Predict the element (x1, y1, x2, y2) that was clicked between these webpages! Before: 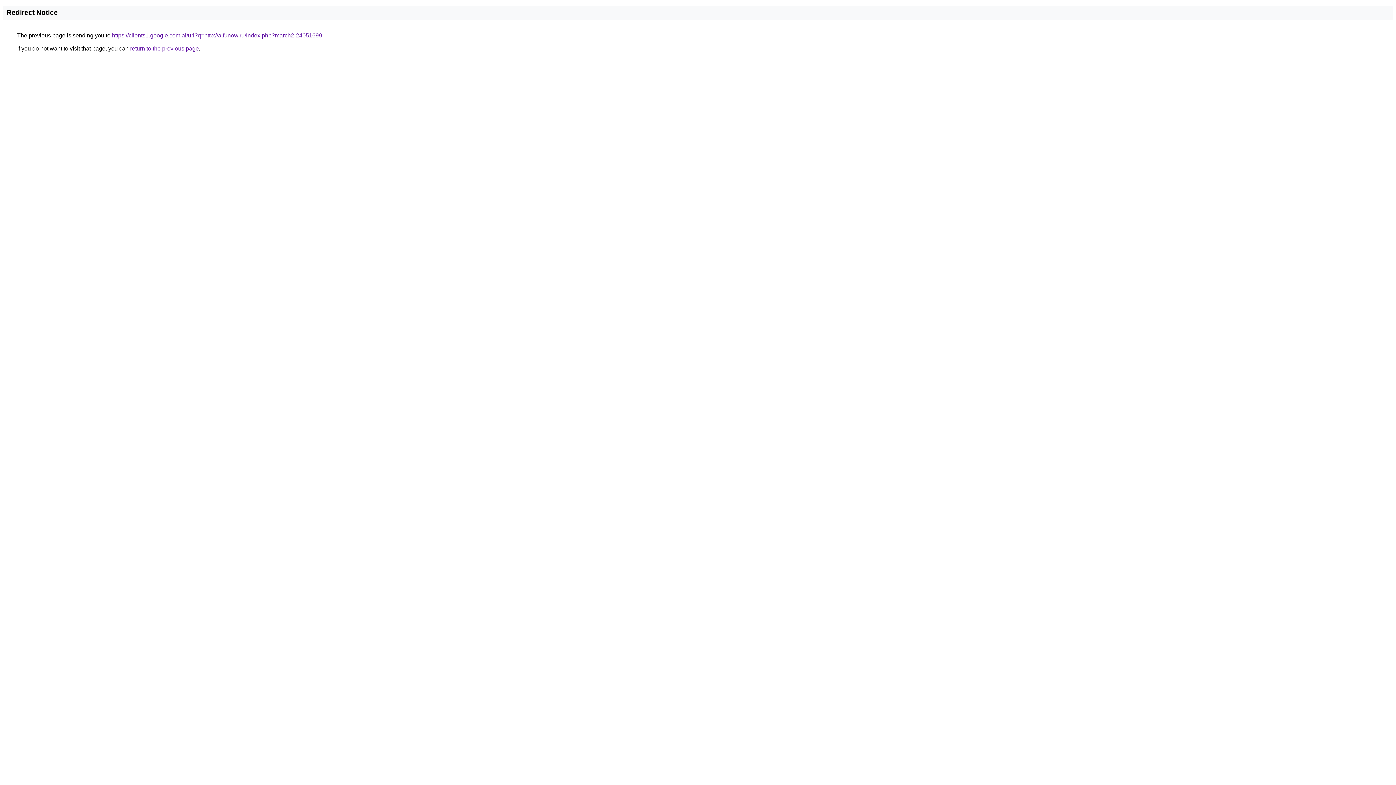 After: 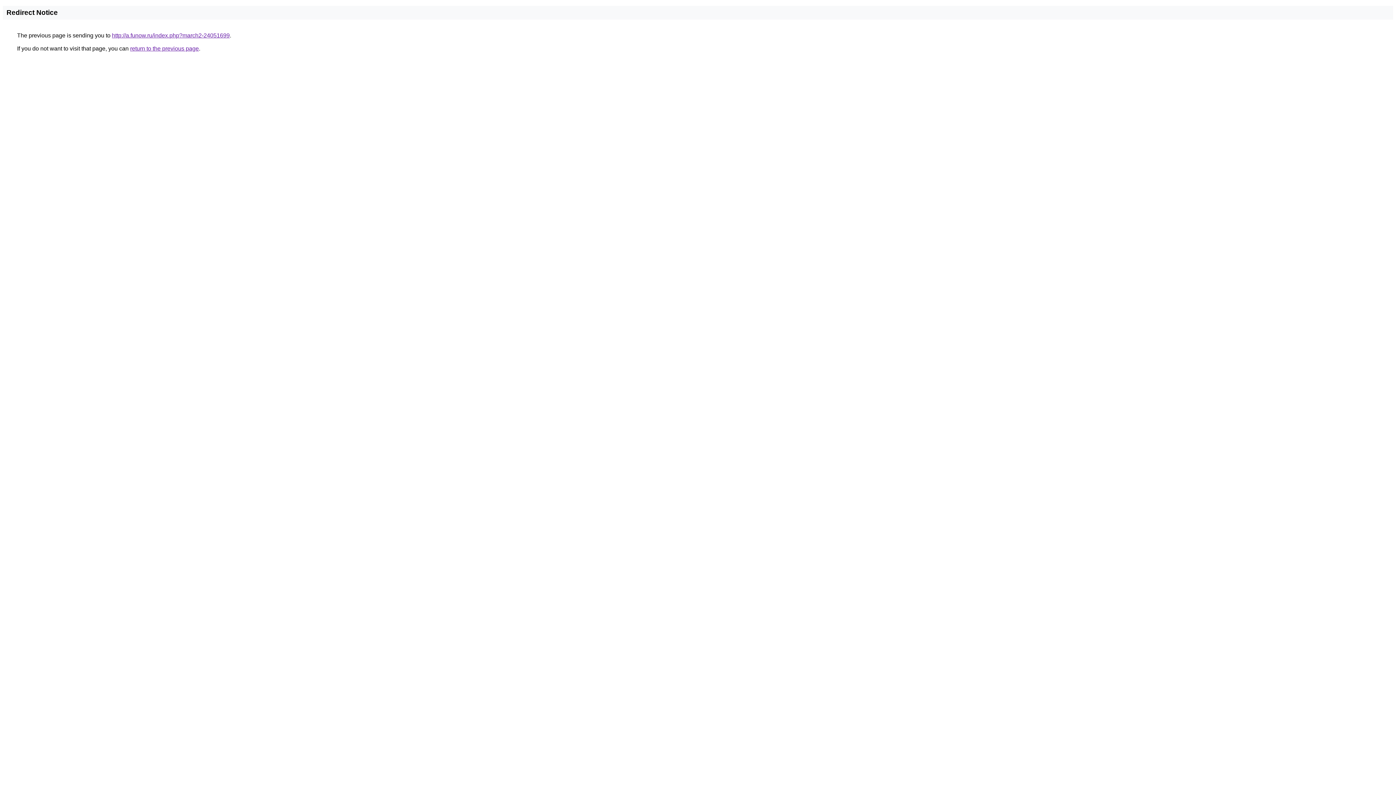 Action: label: https://clients1.google.com.ai/url?q=http://a.funow.ru/index.php?march2-24051699 bbox: (112, 32, 322, 38)